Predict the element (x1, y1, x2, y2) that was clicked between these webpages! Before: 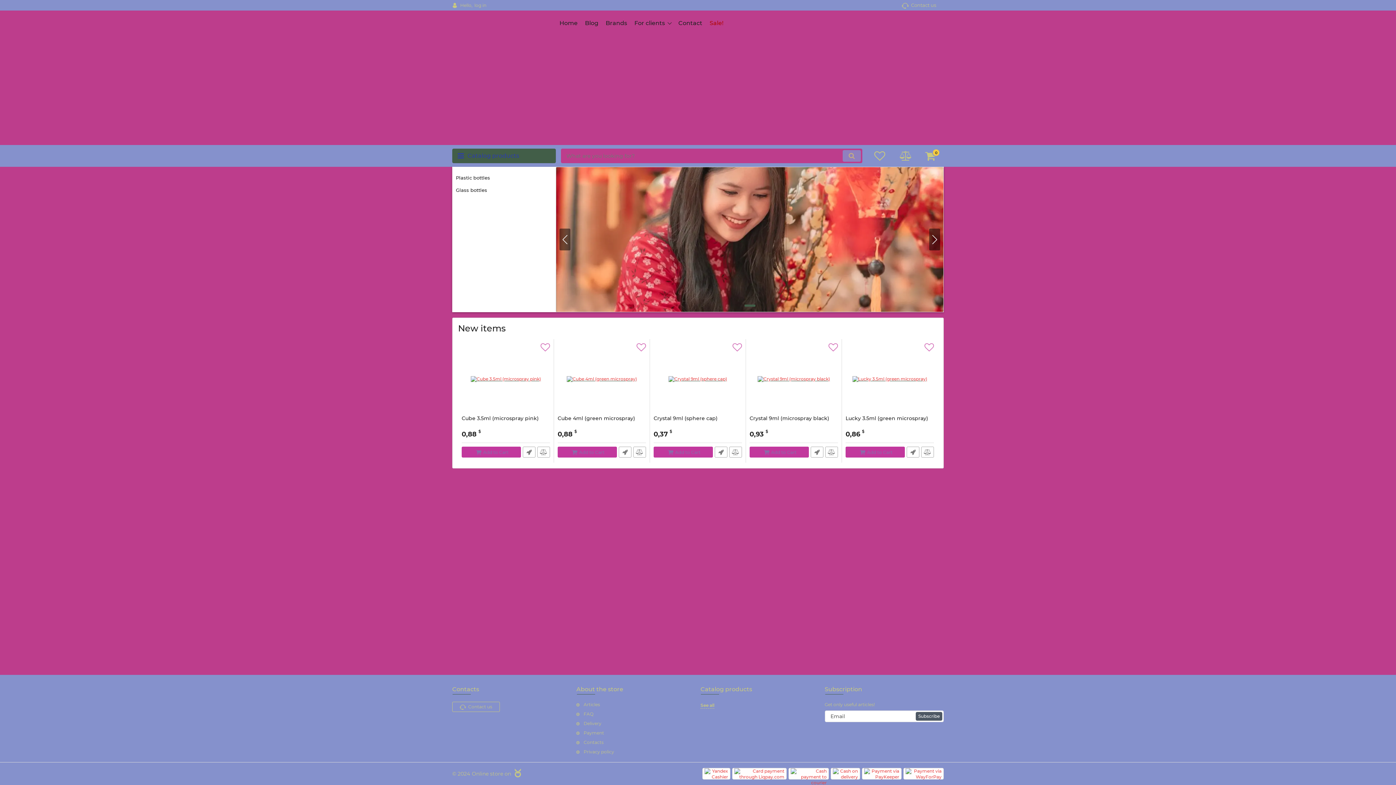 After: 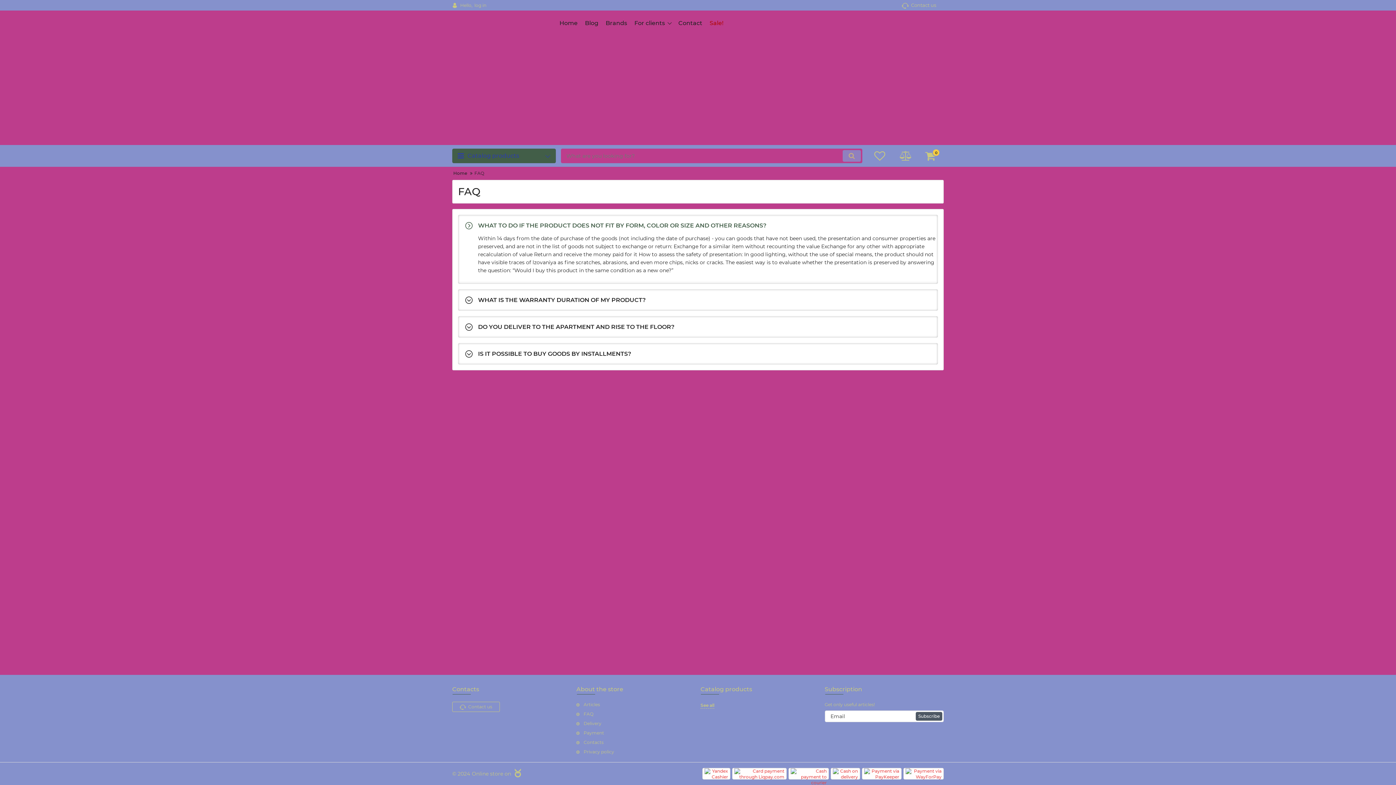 Action: bbox: (576, 711, 695, 717) label: FAQ